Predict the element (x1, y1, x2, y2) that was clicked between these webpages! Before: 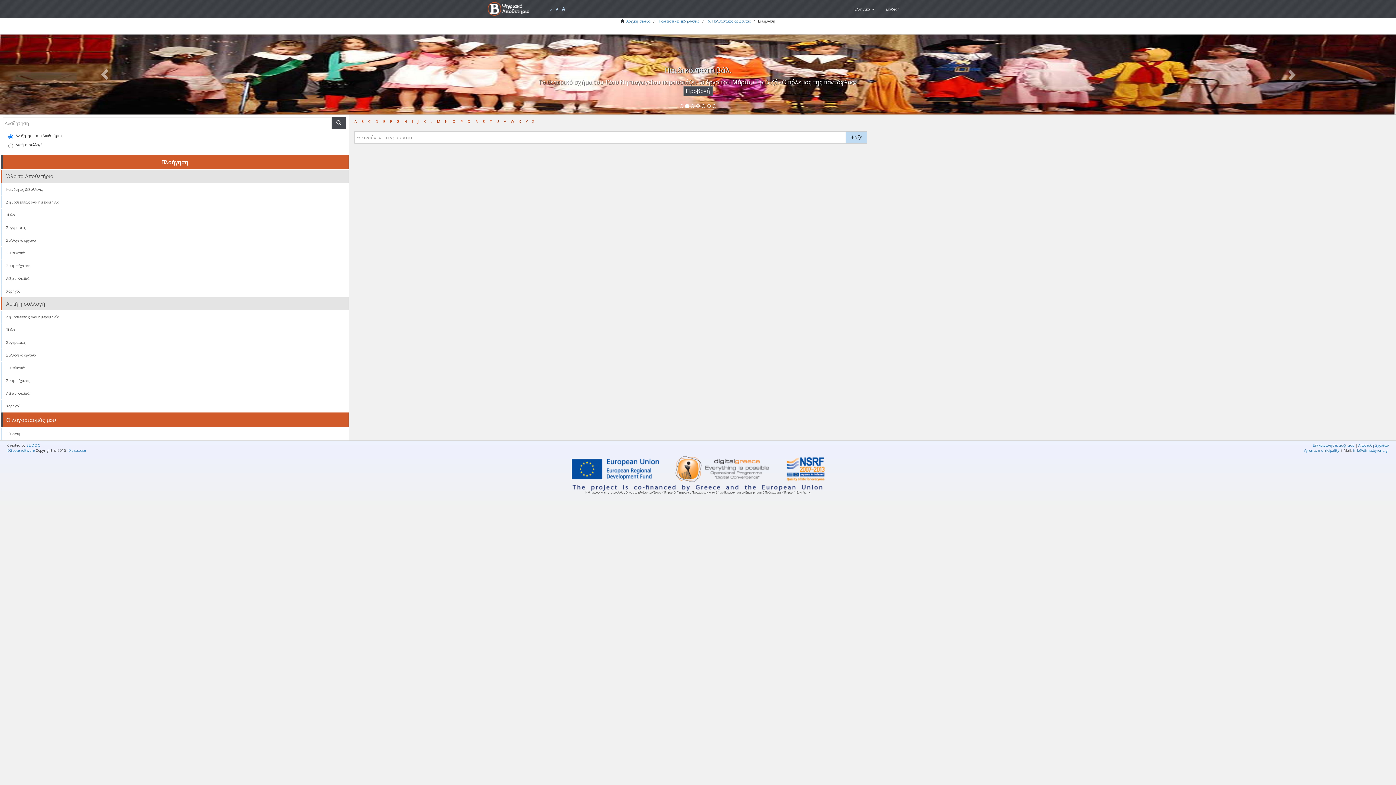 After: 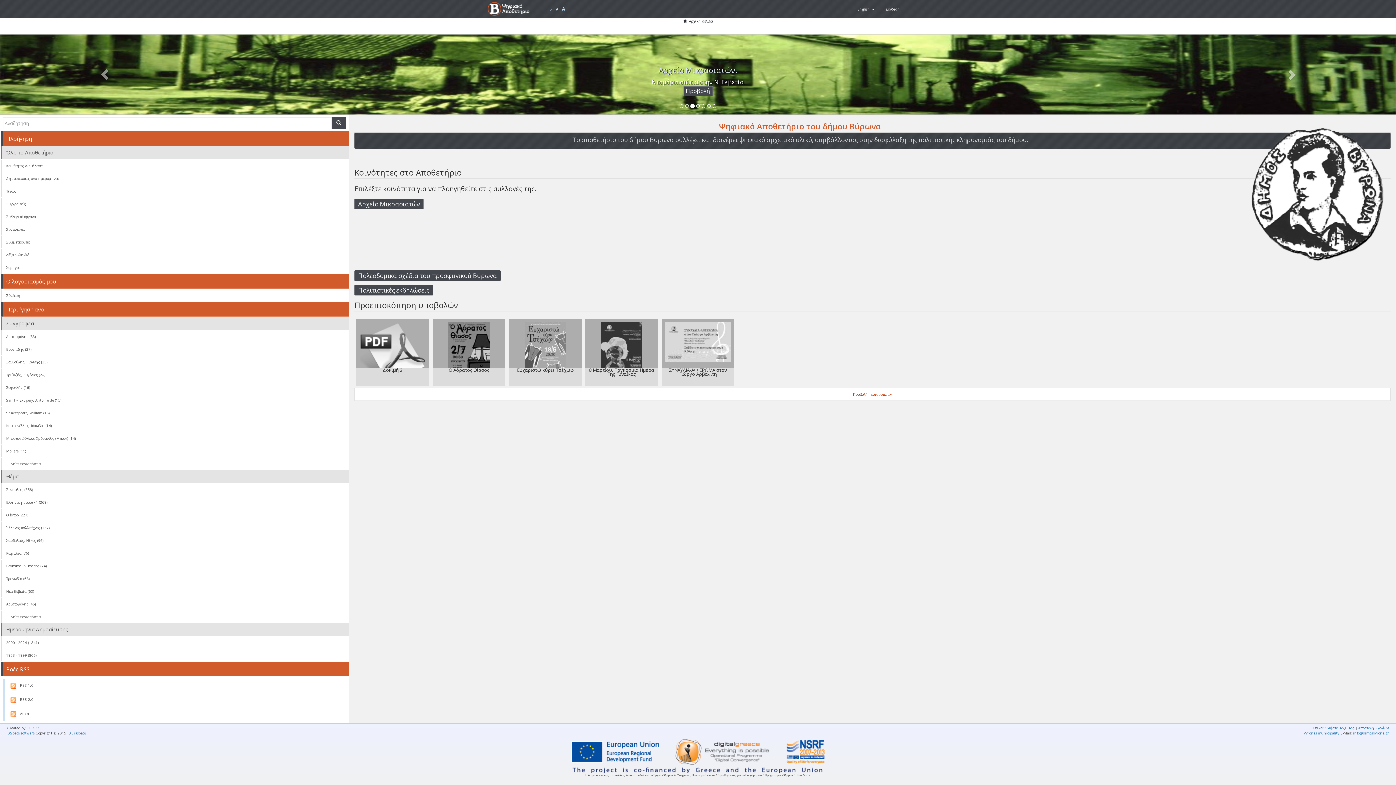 Action: bbox: (626, 18, 650, 23) label: Αρχική σελίδα